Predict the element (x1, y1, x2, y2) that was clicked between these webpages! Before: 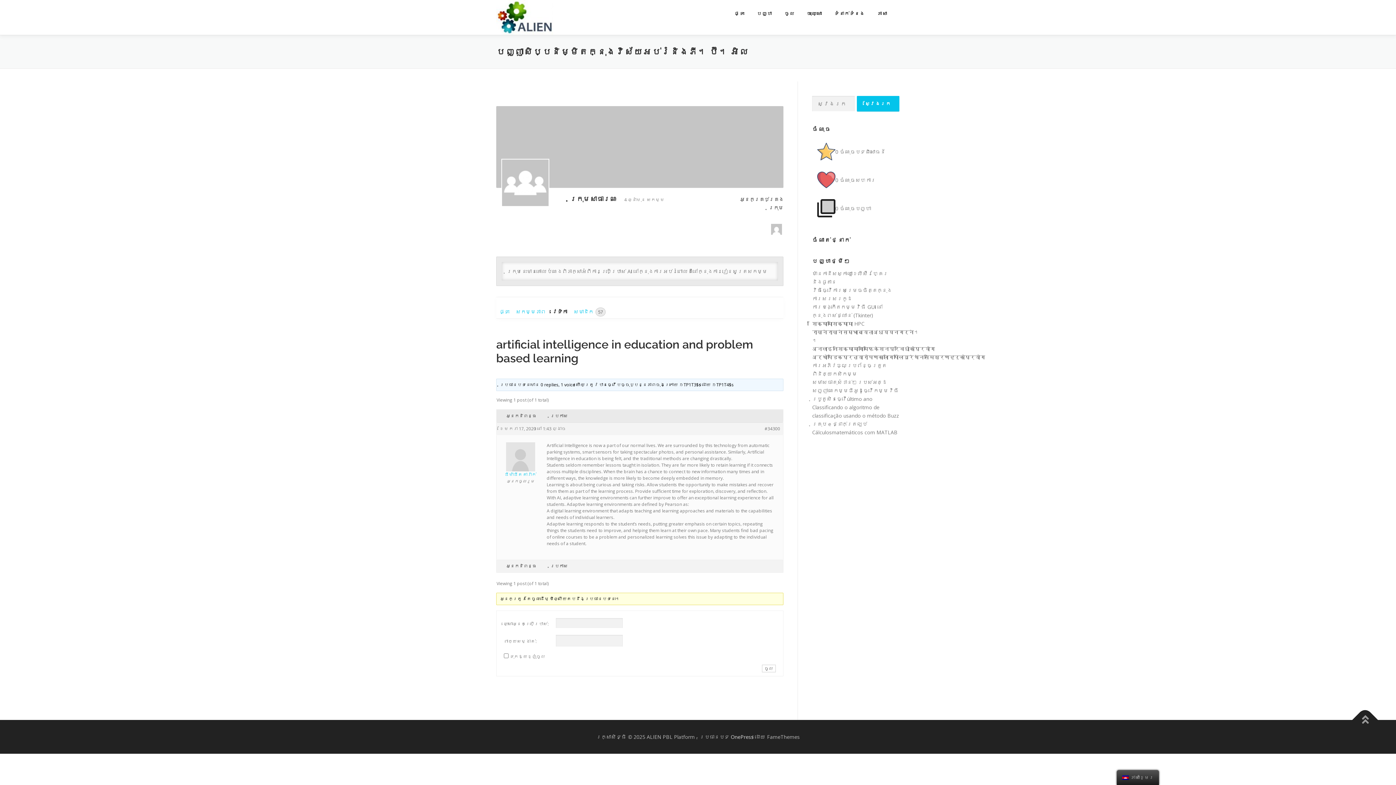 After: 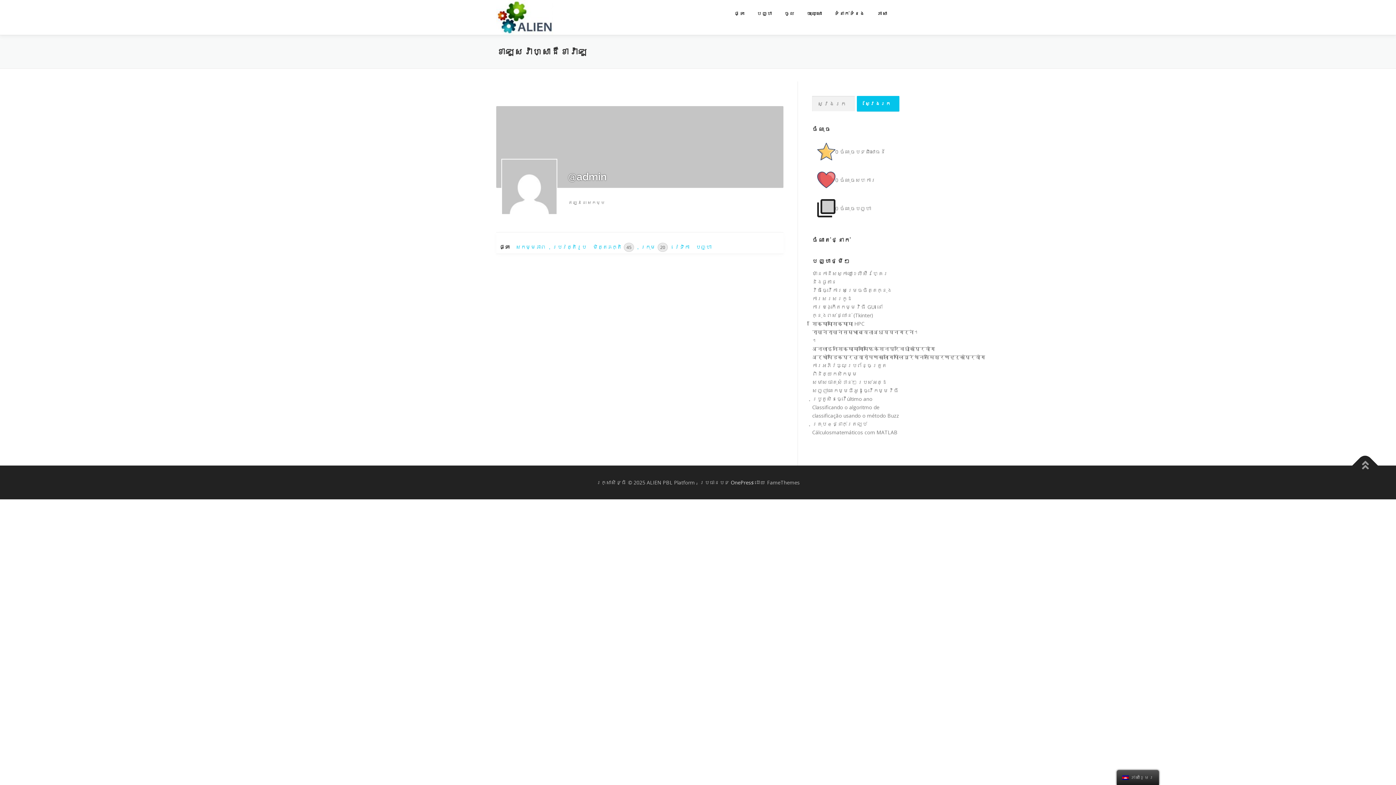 Action: bbox: (771, 225, 782, 232)